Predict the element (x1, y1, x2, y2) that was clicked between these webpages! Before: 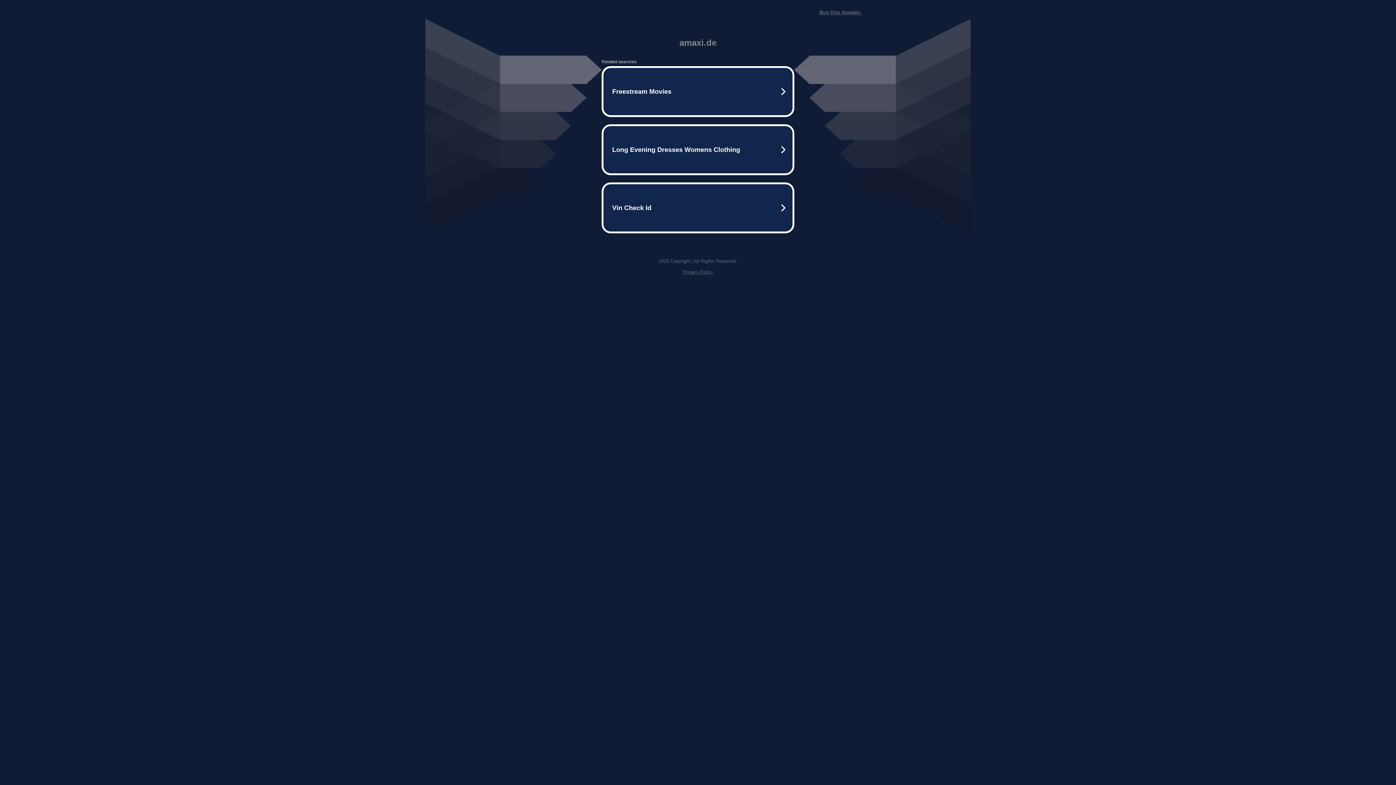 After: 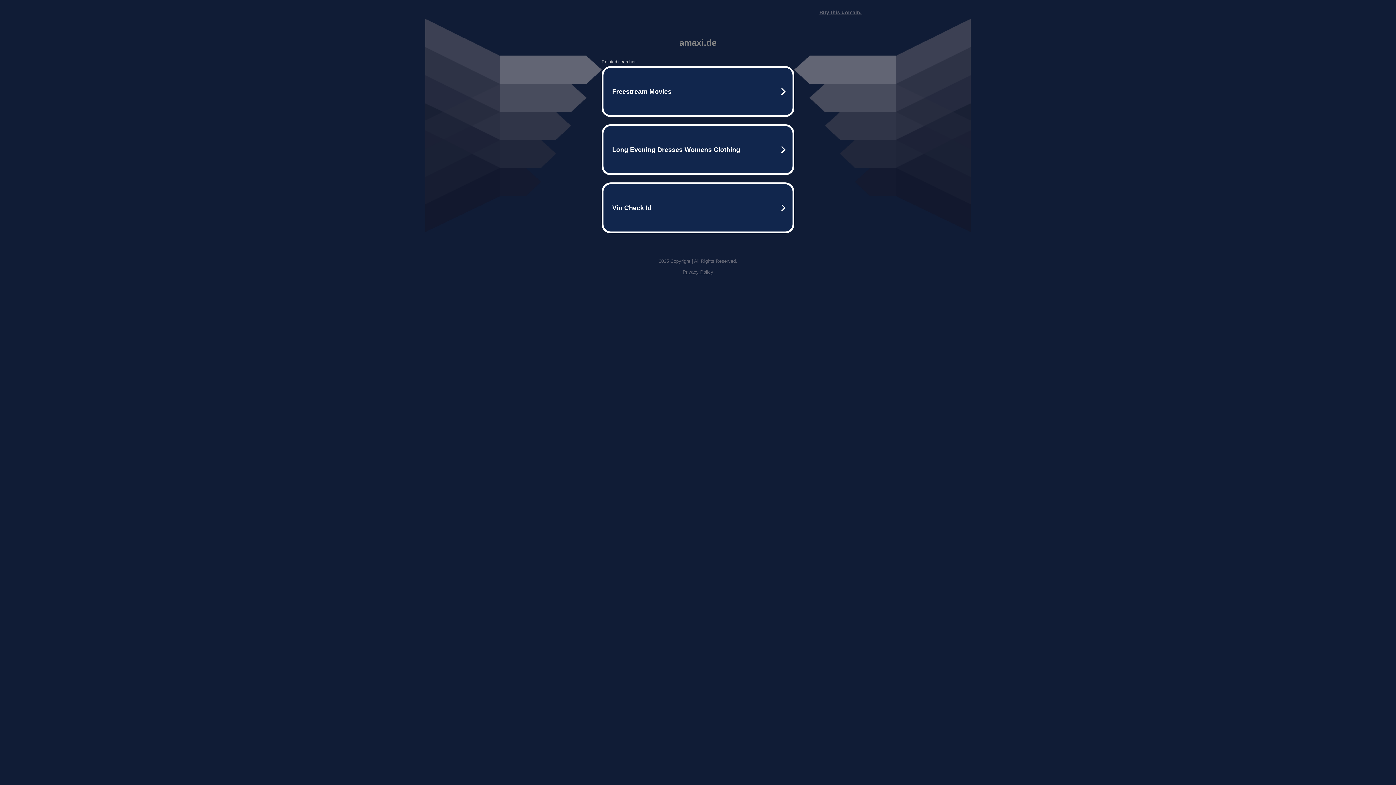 Action: bbox: (819, 9, 861, 15) label: Buy this domain.